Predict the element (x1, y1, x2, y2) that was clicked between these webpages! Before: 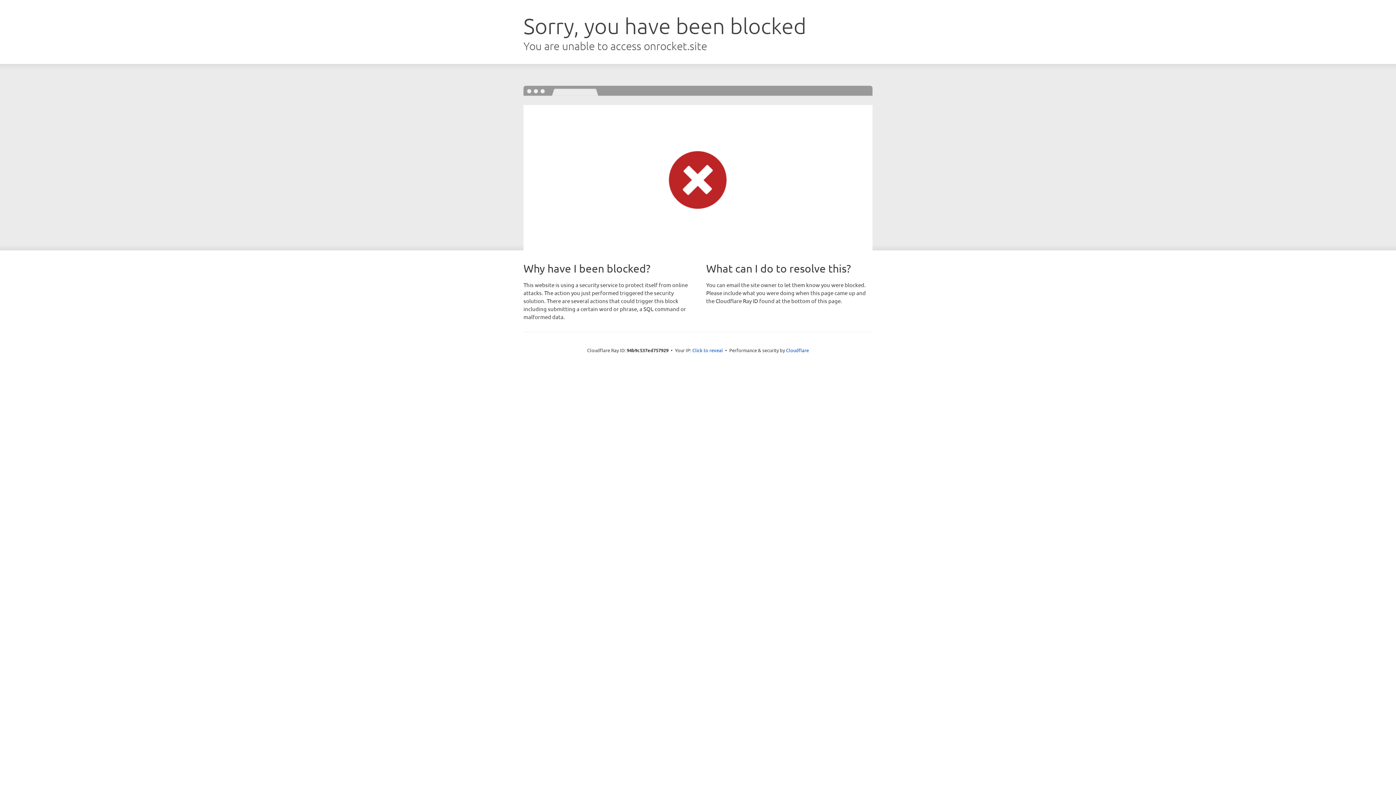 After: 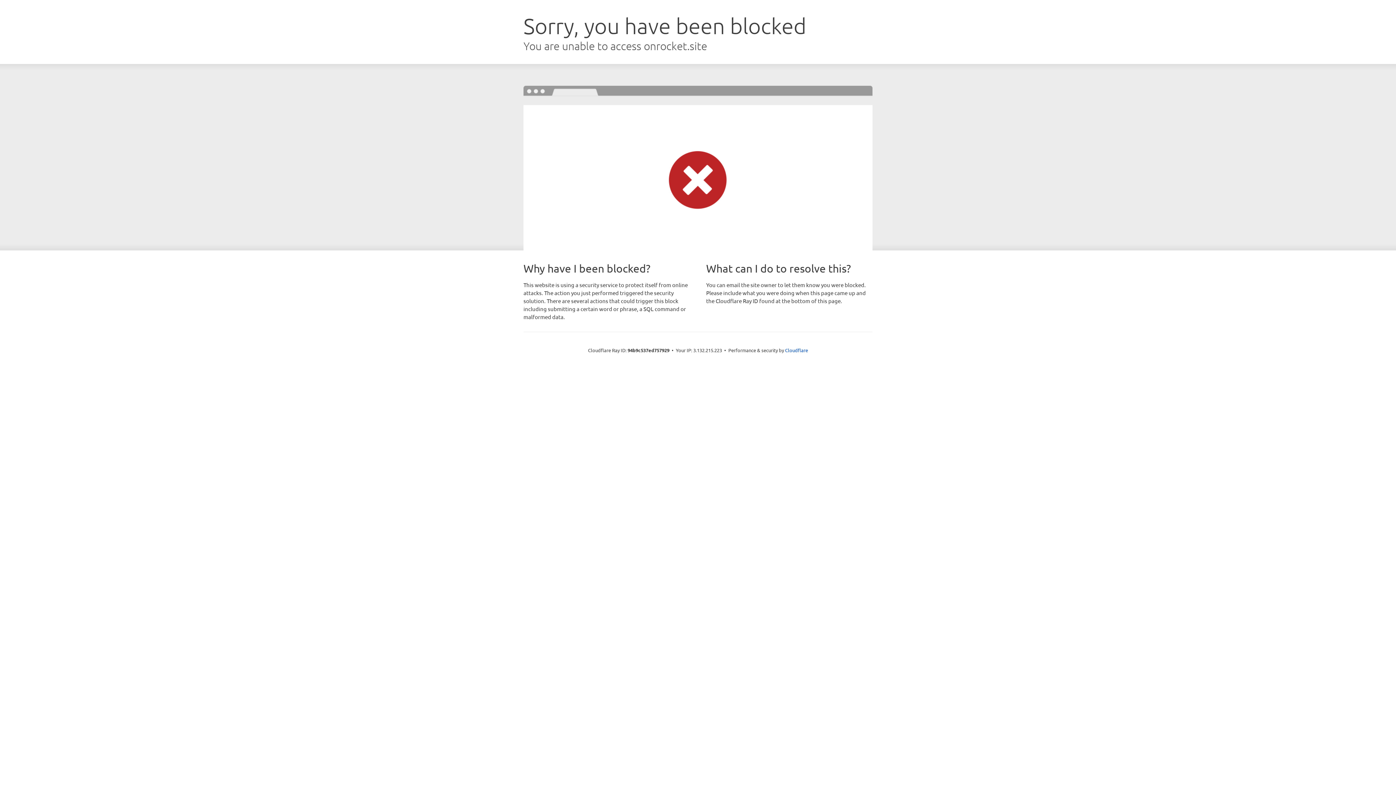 Action: bbox: (692, 346, 723, 353) label: Click to reveal